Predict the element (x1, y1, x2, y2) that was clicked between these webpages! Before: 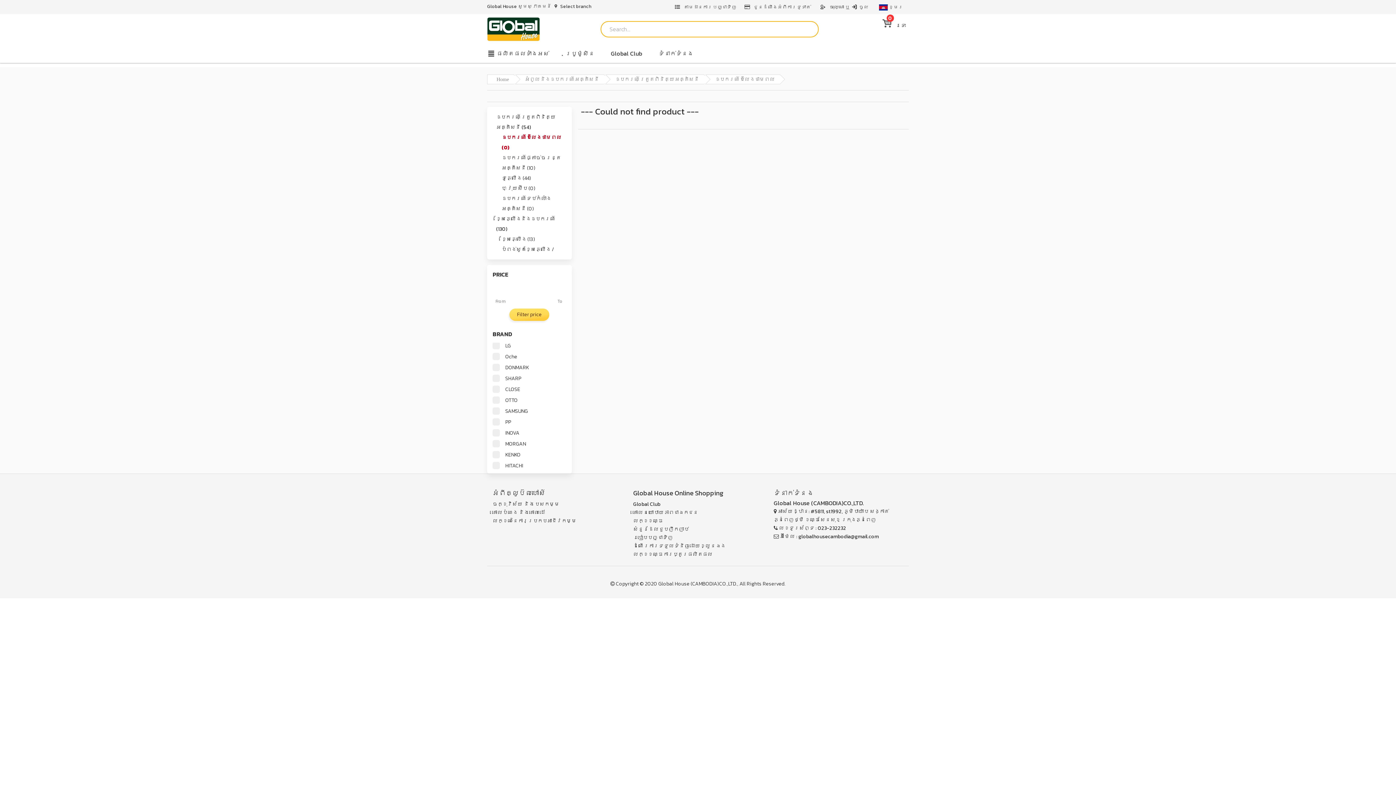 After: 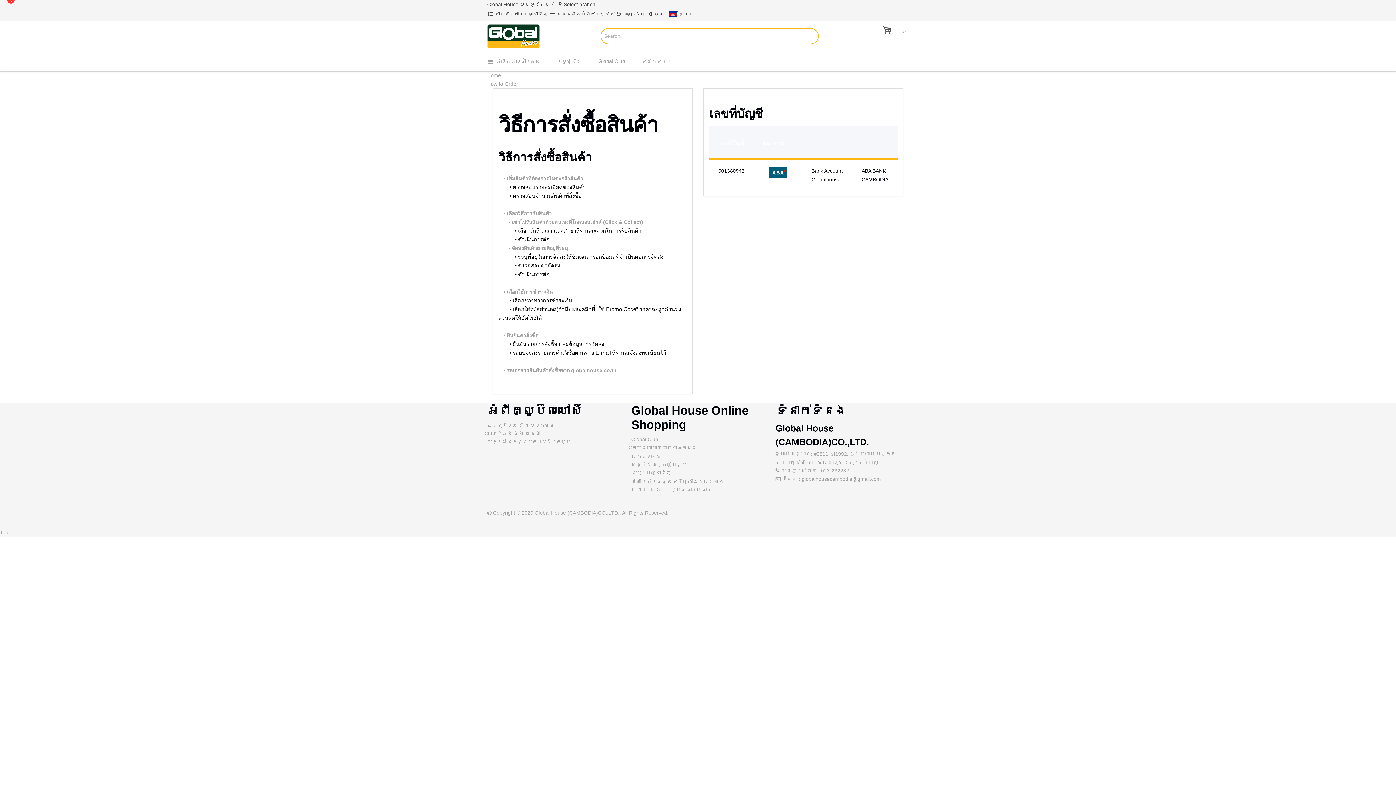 Action: label: របៀបបញ្ជាទិញ bbox: (633, 534, 673, 541)